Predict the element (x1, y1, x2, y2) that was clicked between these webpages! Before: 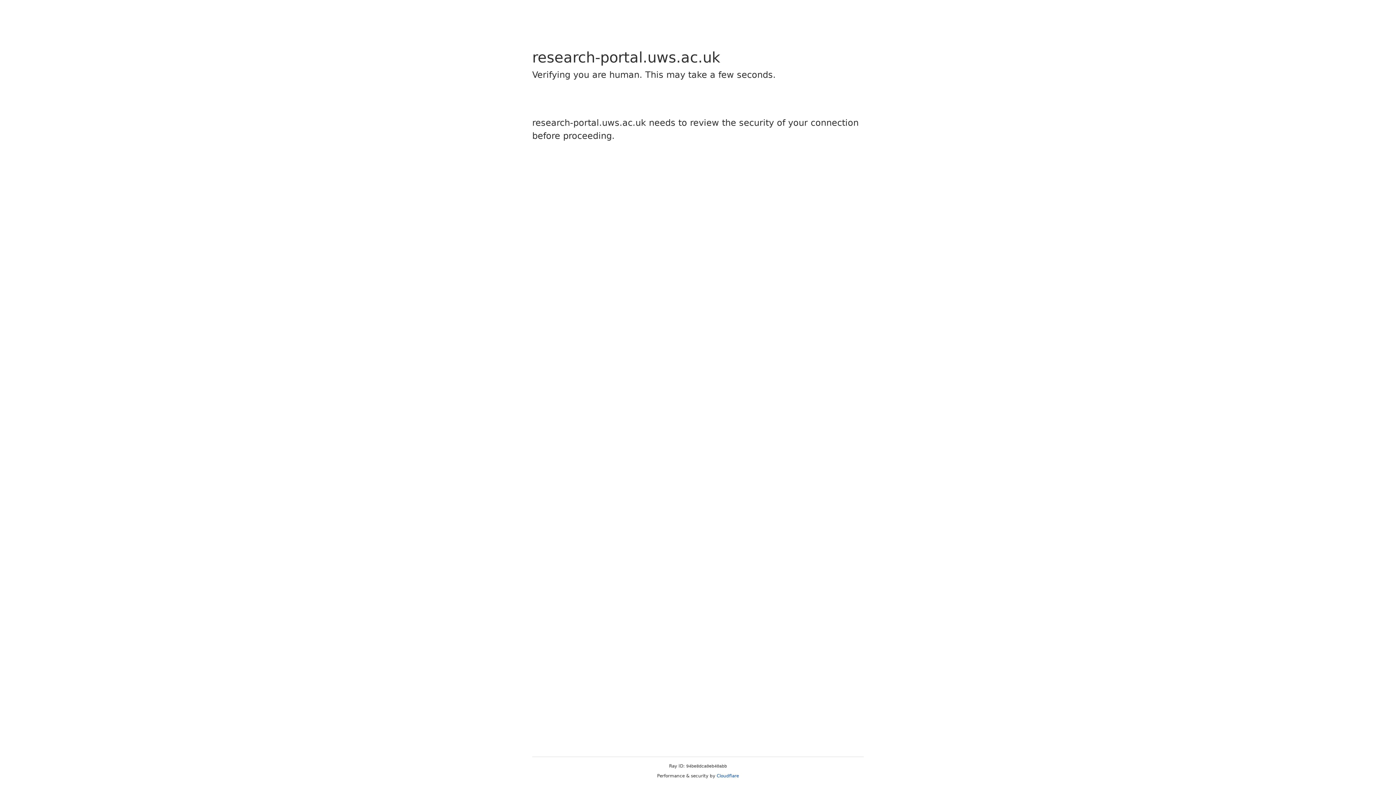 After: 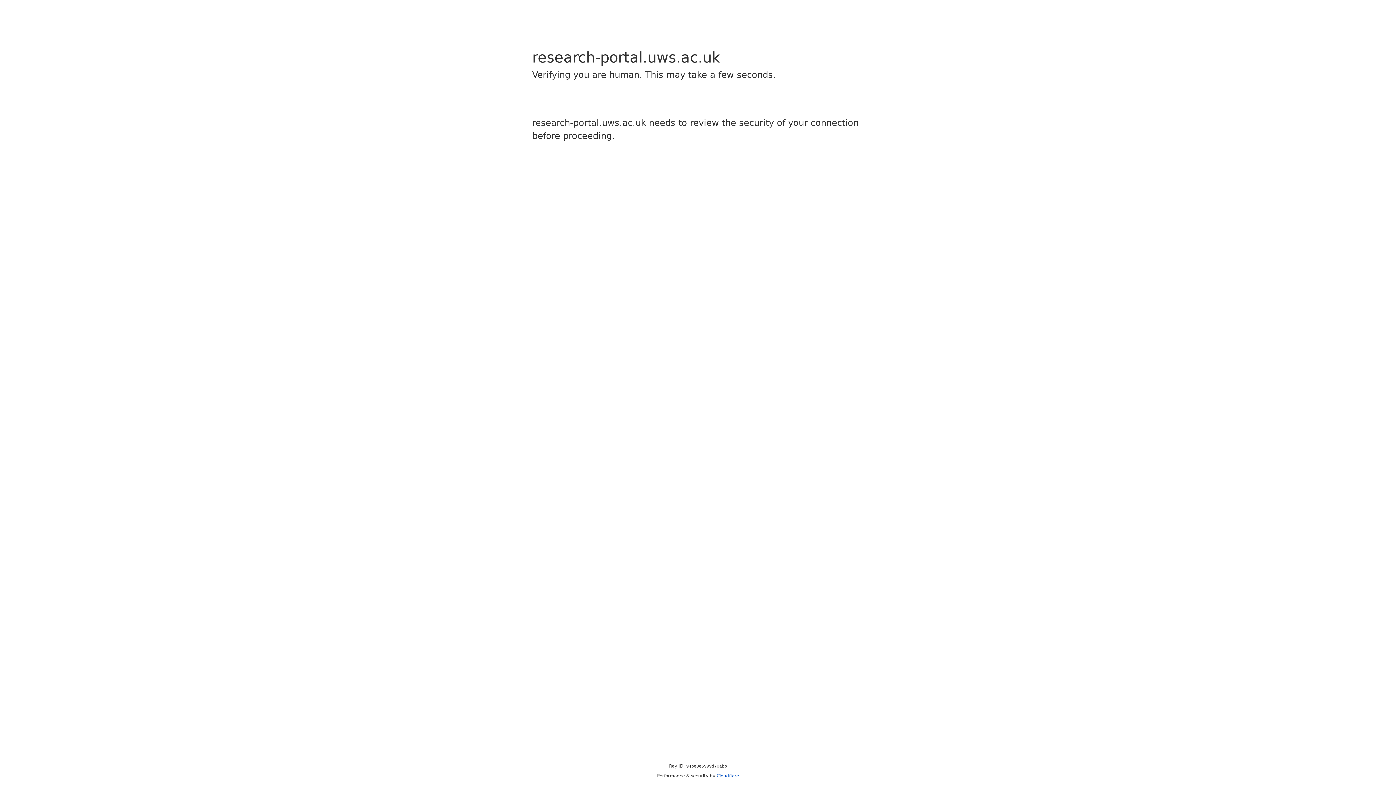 Action: label: Cloudflare bbox: (716, 773, 739, 778)